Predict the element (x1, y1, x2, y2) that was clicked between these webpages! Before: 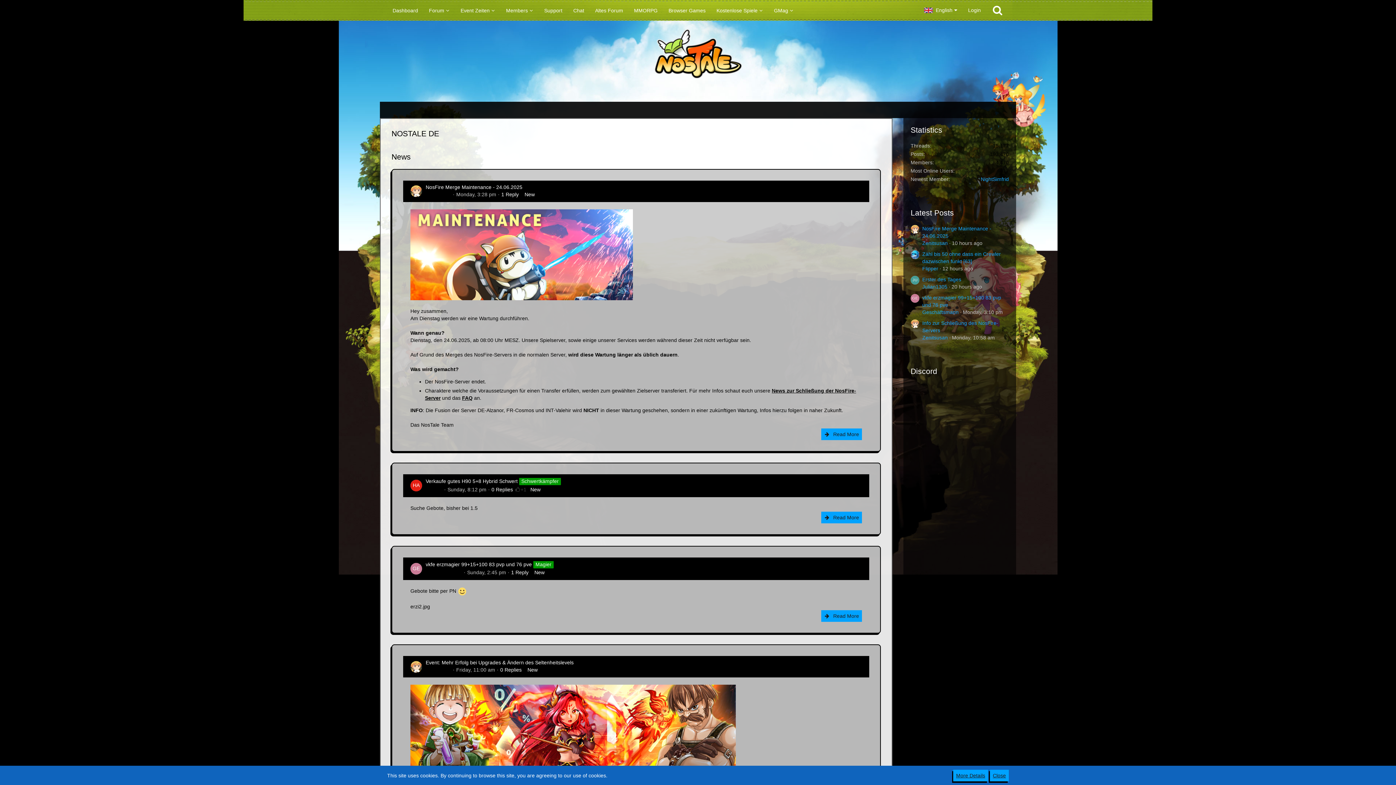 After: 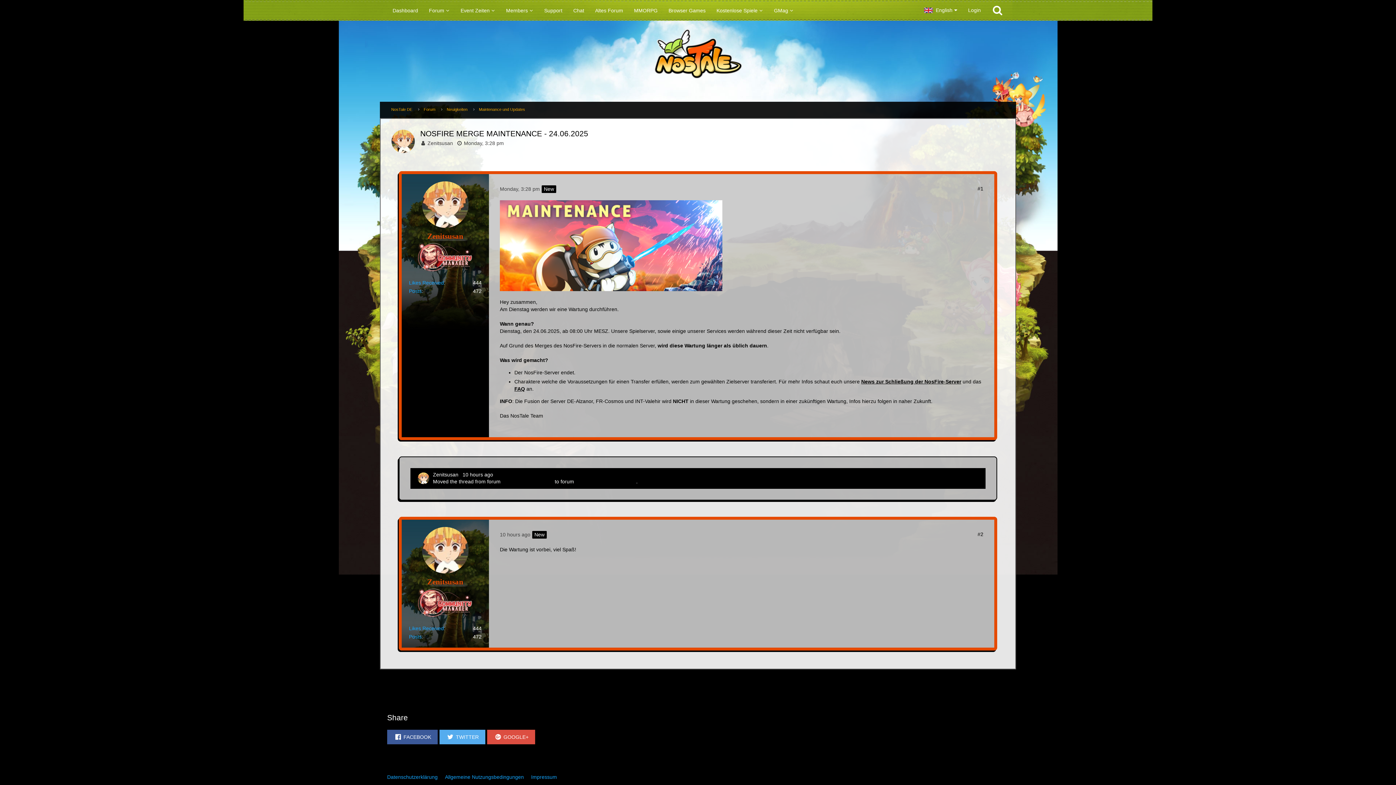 Action: bbox: (821, 428, 862, 440) label:  Read More